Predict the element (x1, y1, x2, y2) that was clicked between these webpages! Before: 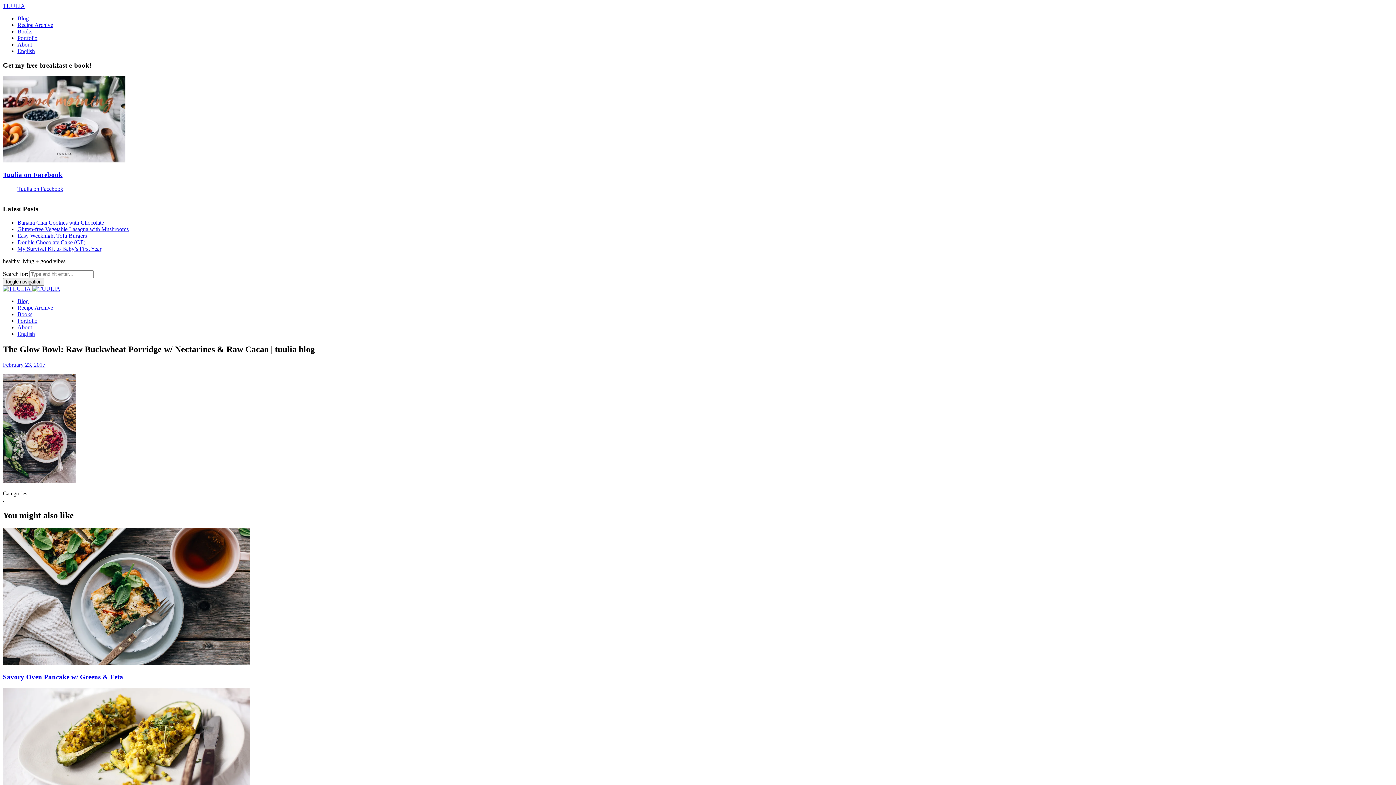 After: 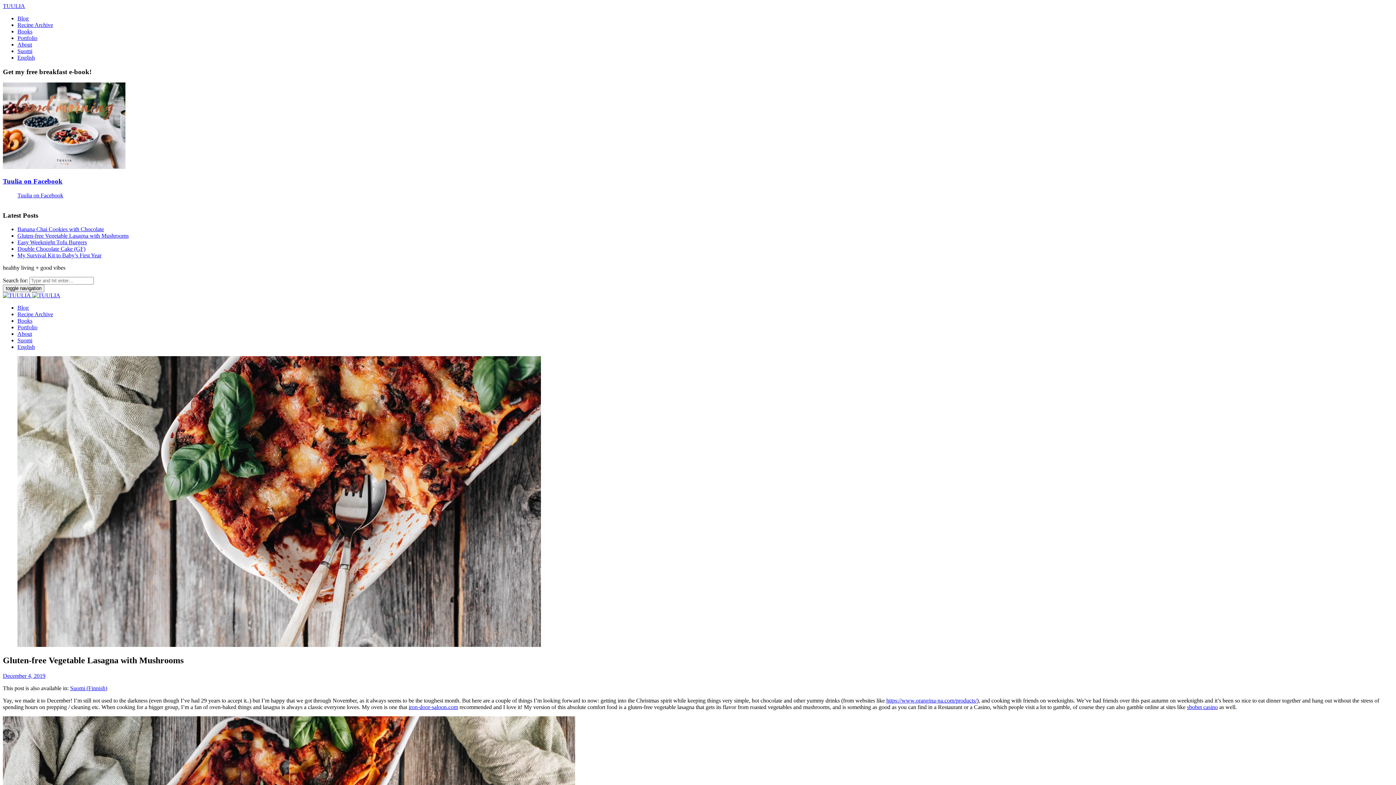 Action: bbox: (17, 226, 128, 232) label: Gluten-free Vegetable Lasagna with Mushrooms